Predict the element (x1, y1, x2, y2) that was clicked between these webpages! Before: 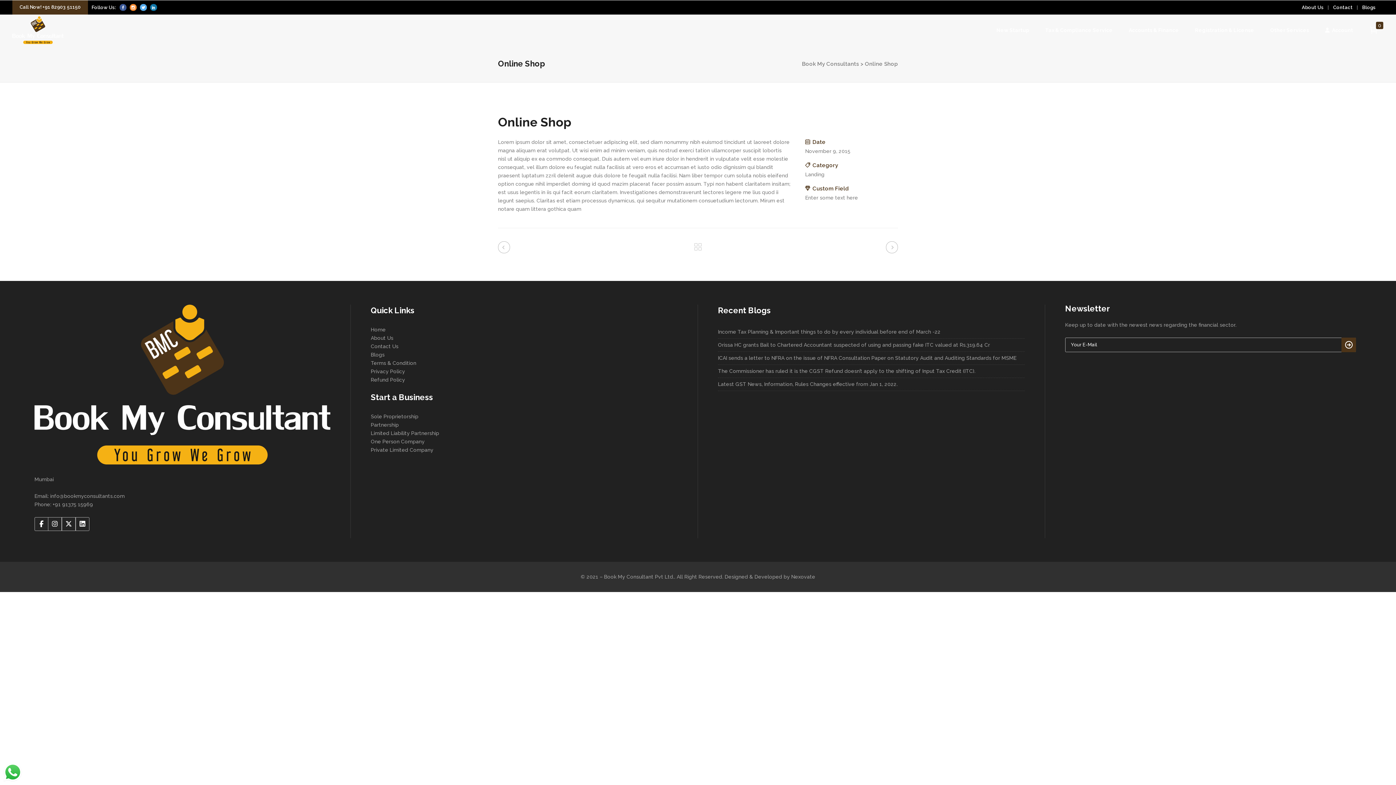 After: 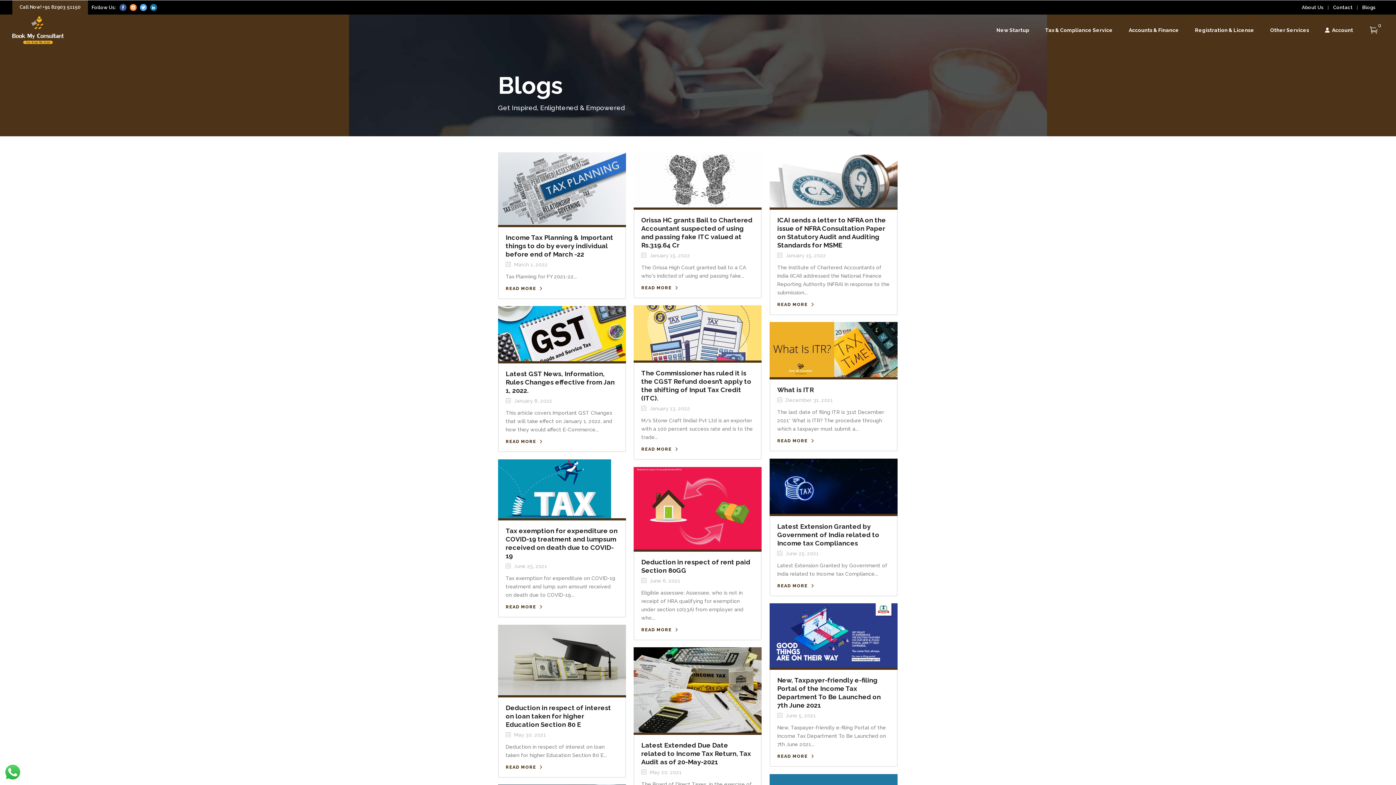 Action: bbox: (370, 350, 677, 359) label: Blogs